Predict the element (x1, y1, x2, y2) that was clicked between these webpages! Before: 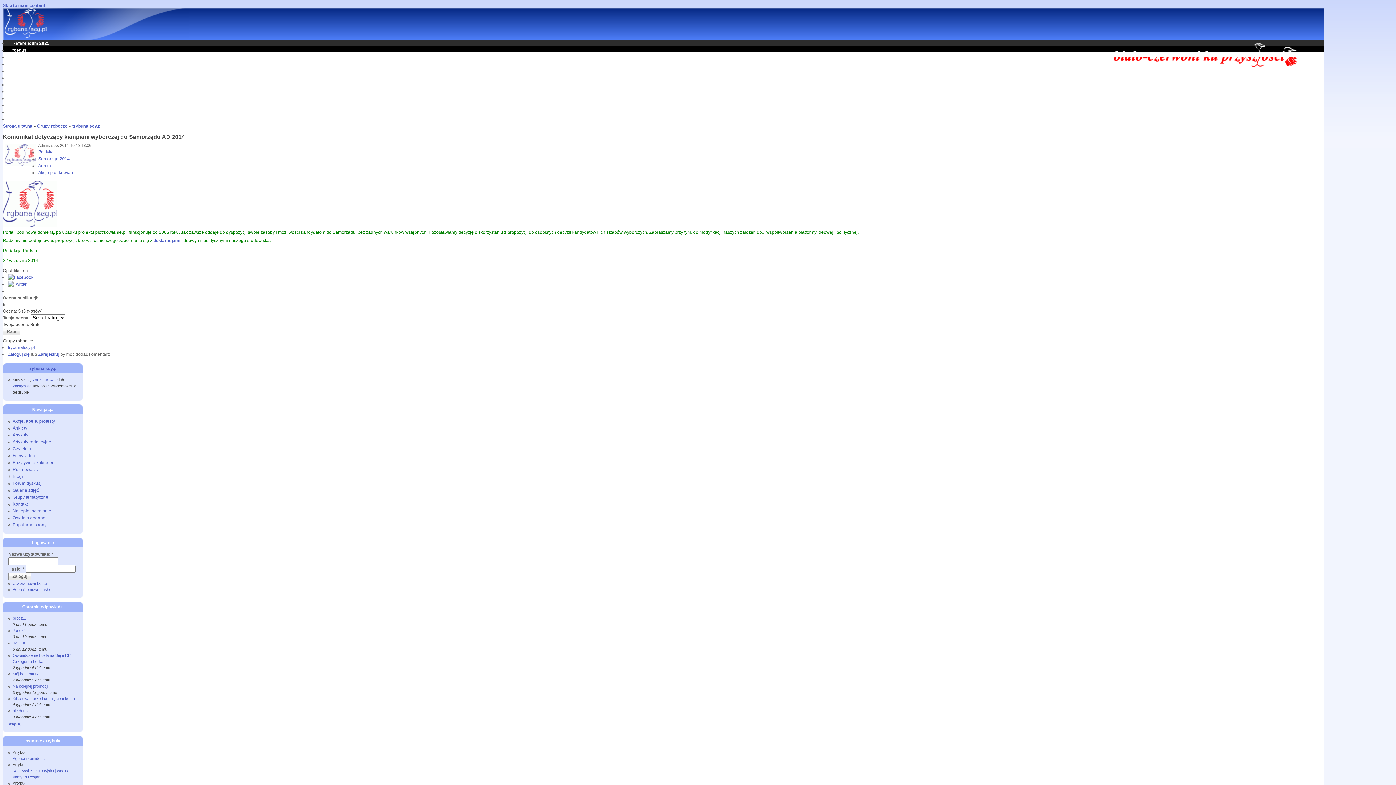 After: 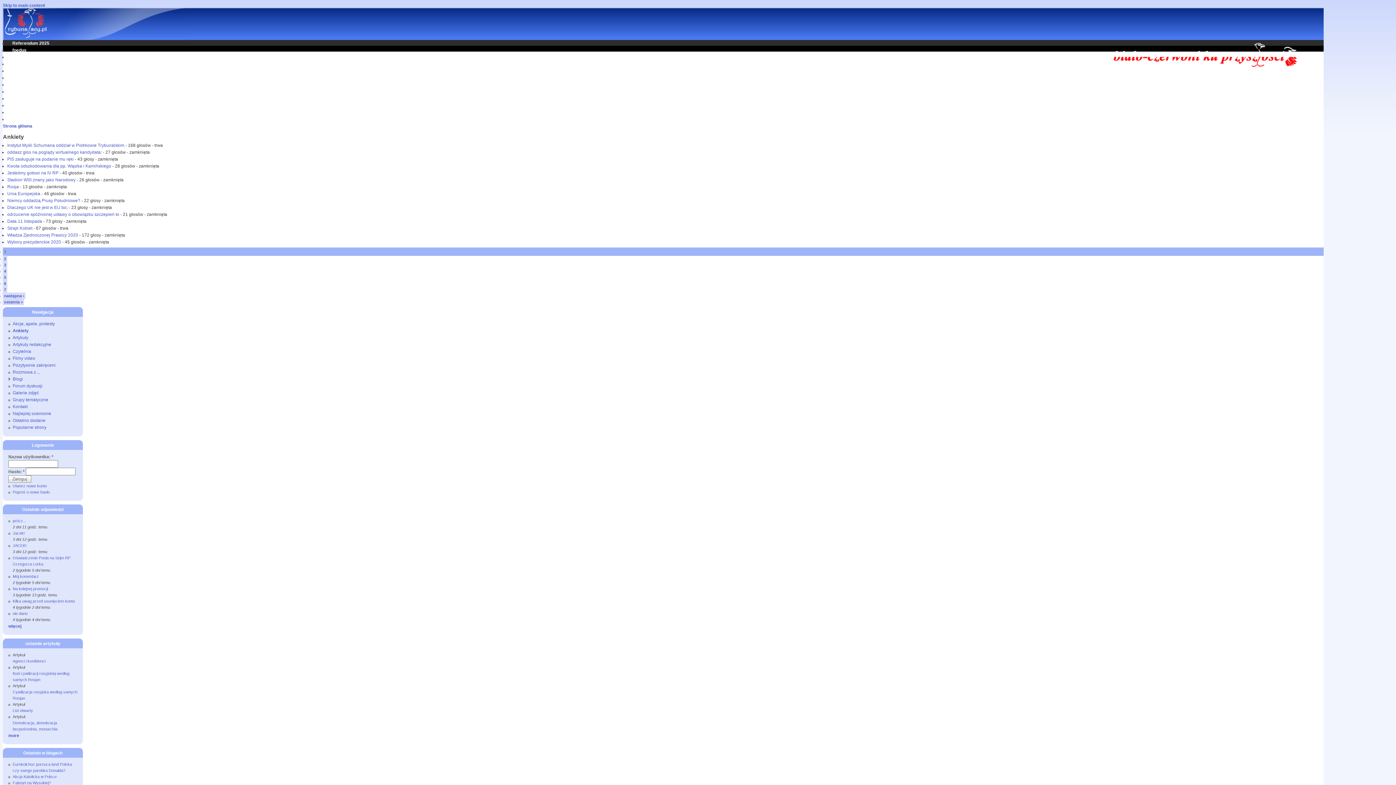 Action: label: Ankiety bbox: (8, 93, 32, 104)